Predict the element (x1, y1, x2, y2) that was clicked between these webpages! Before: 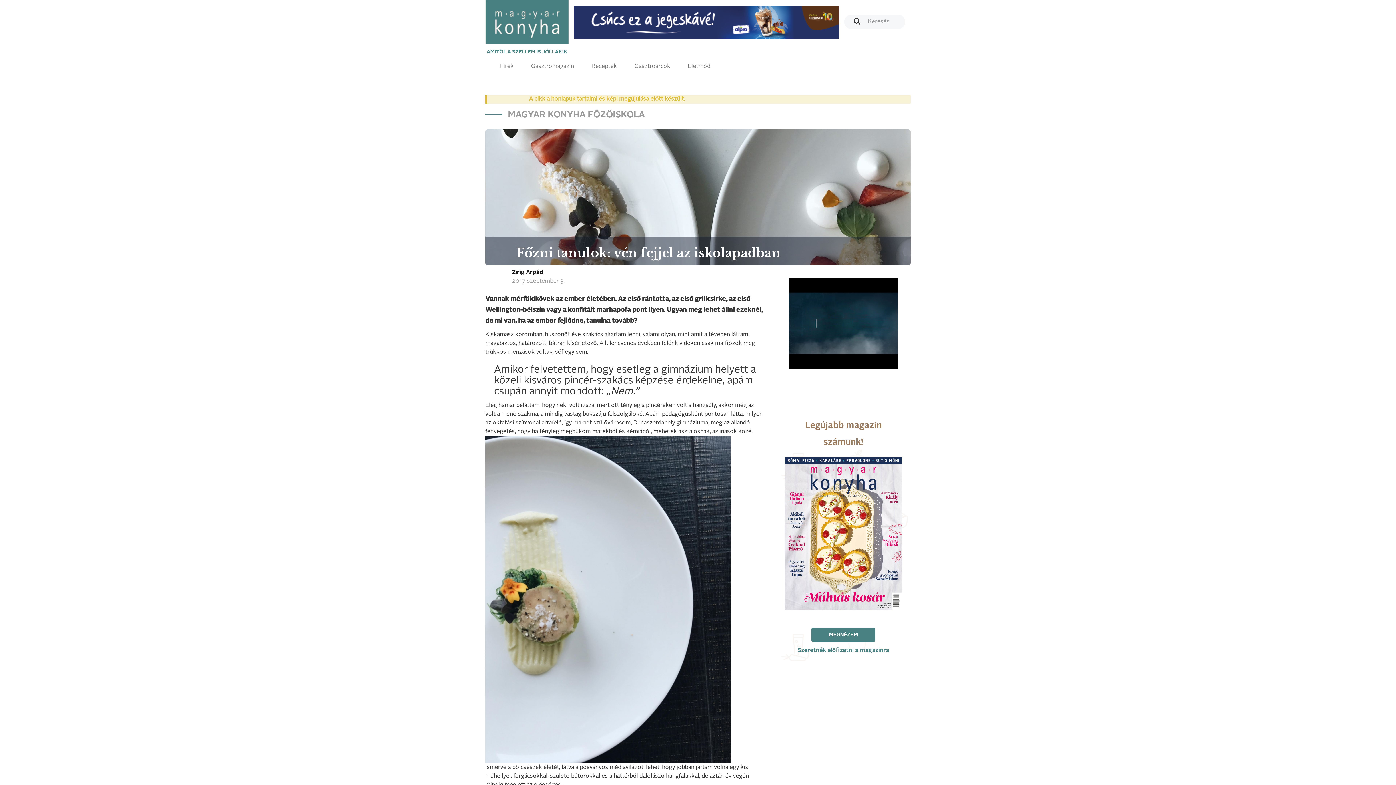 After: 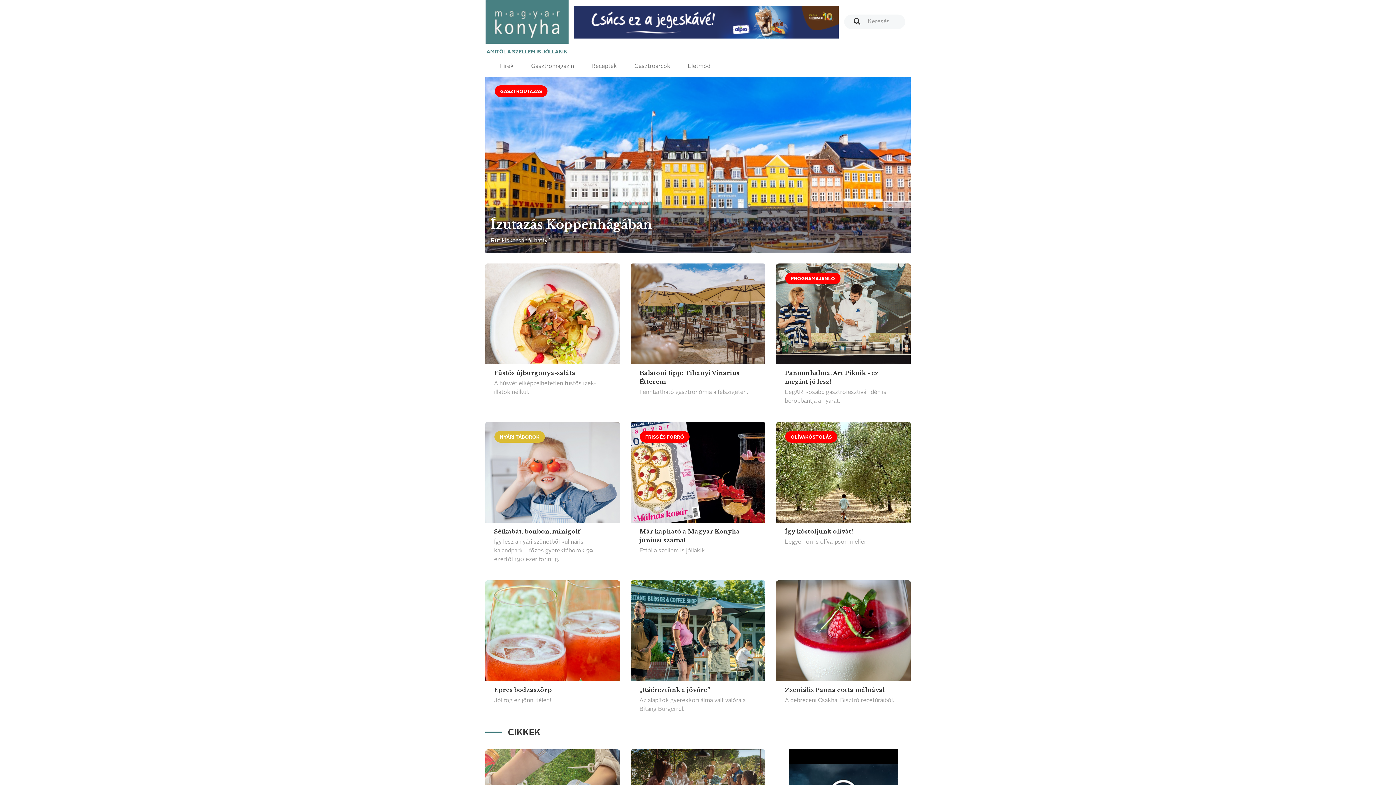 Action: label: AMITŐL A SZELLEM IS JÓLLAKIK bbox: (480, 0, 574, 56)